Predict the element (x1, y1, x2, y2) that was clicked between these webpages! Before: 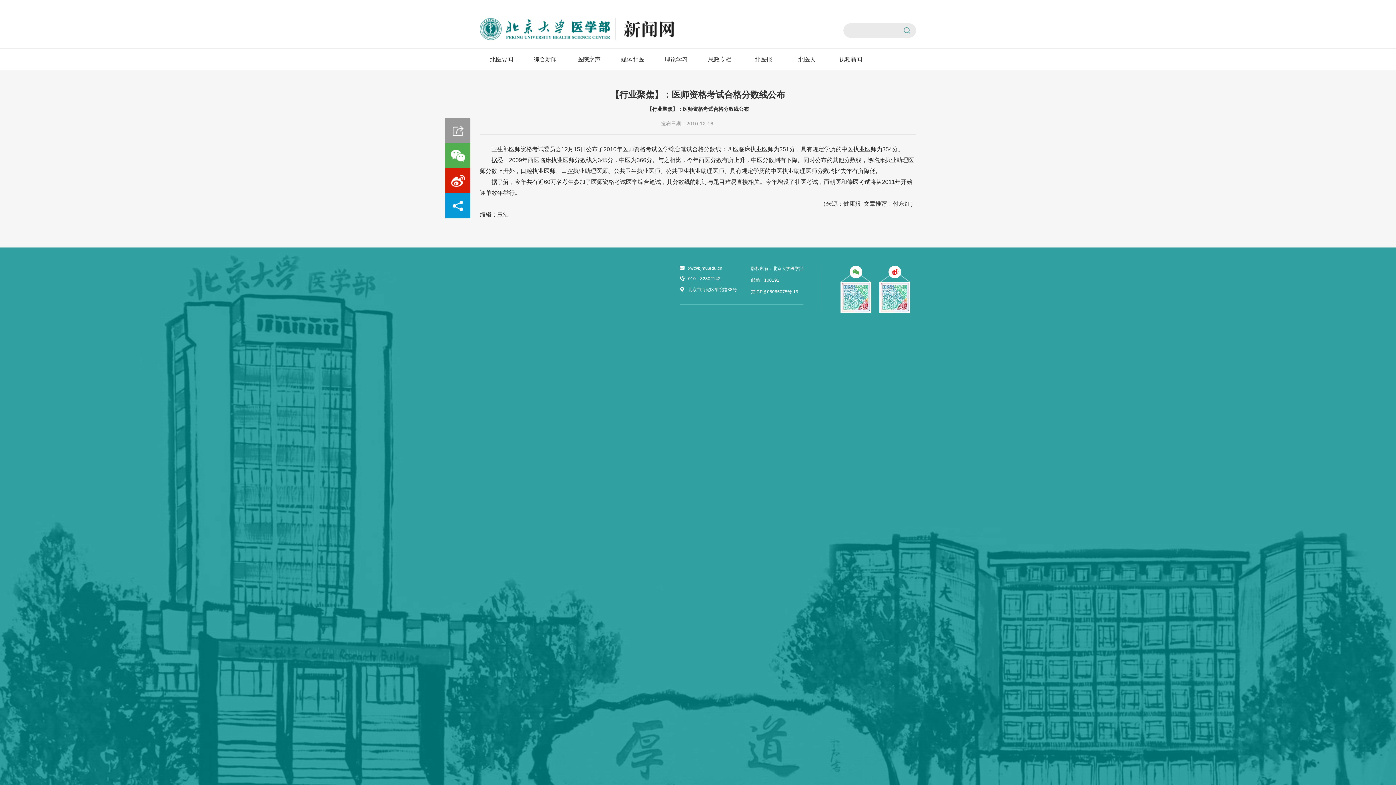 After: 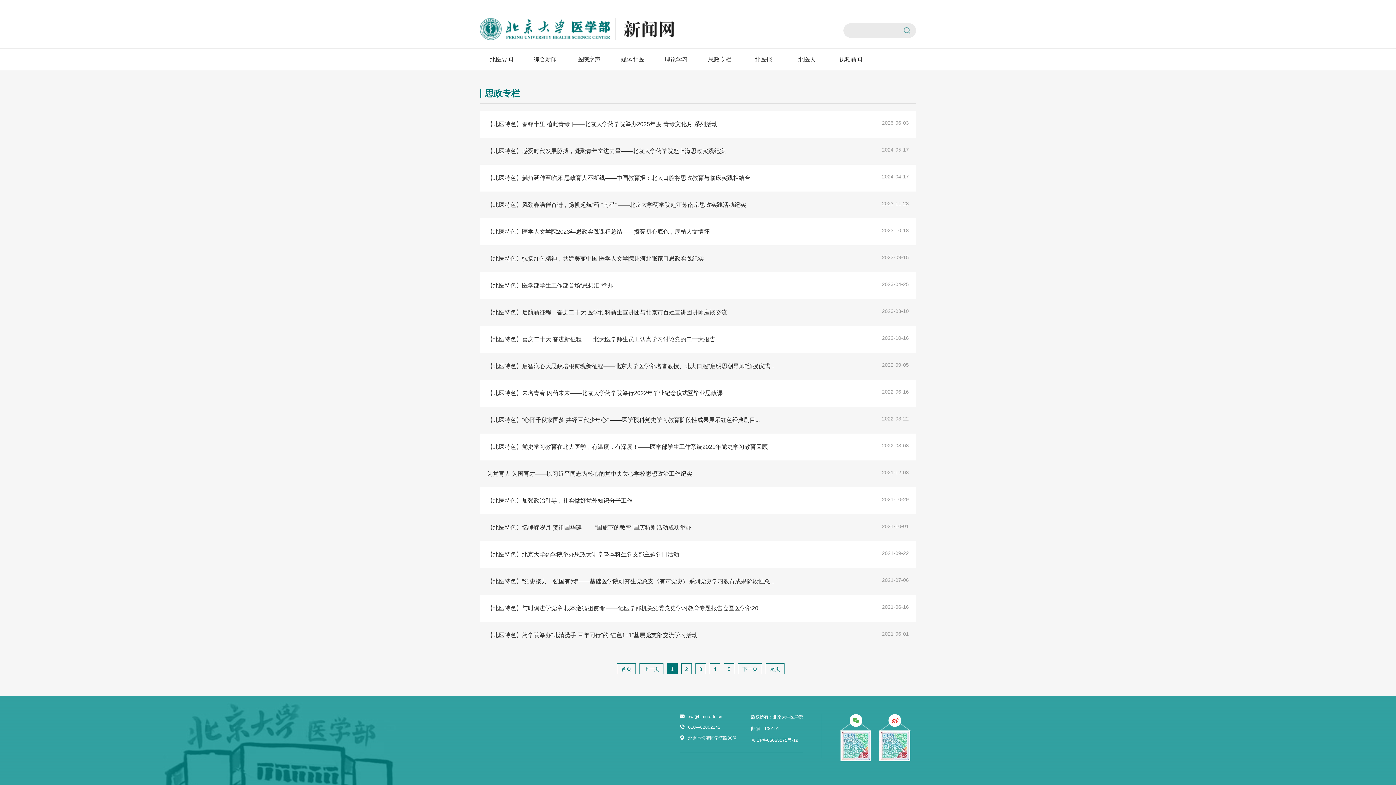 Action: bbox: (698, 48, 741, 70) label: 思政专栏